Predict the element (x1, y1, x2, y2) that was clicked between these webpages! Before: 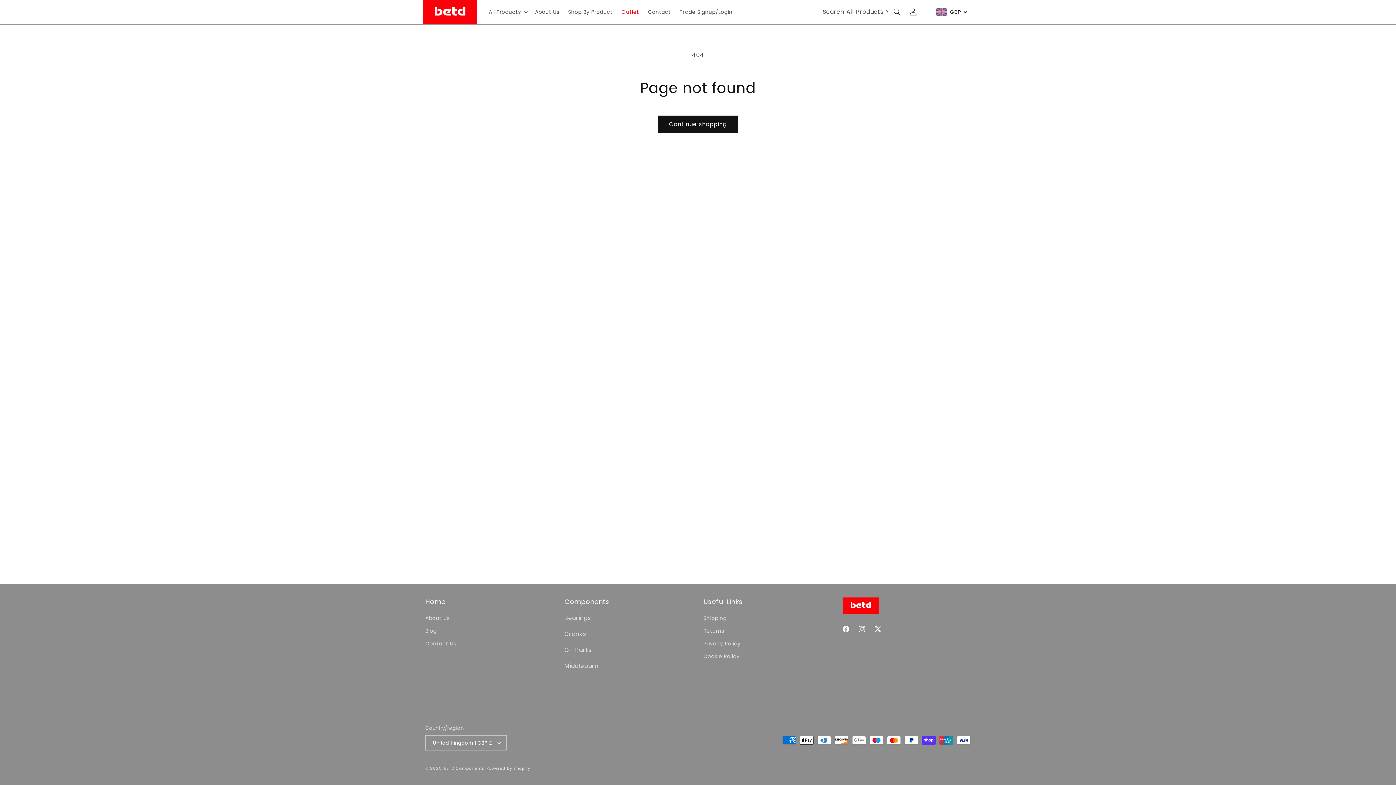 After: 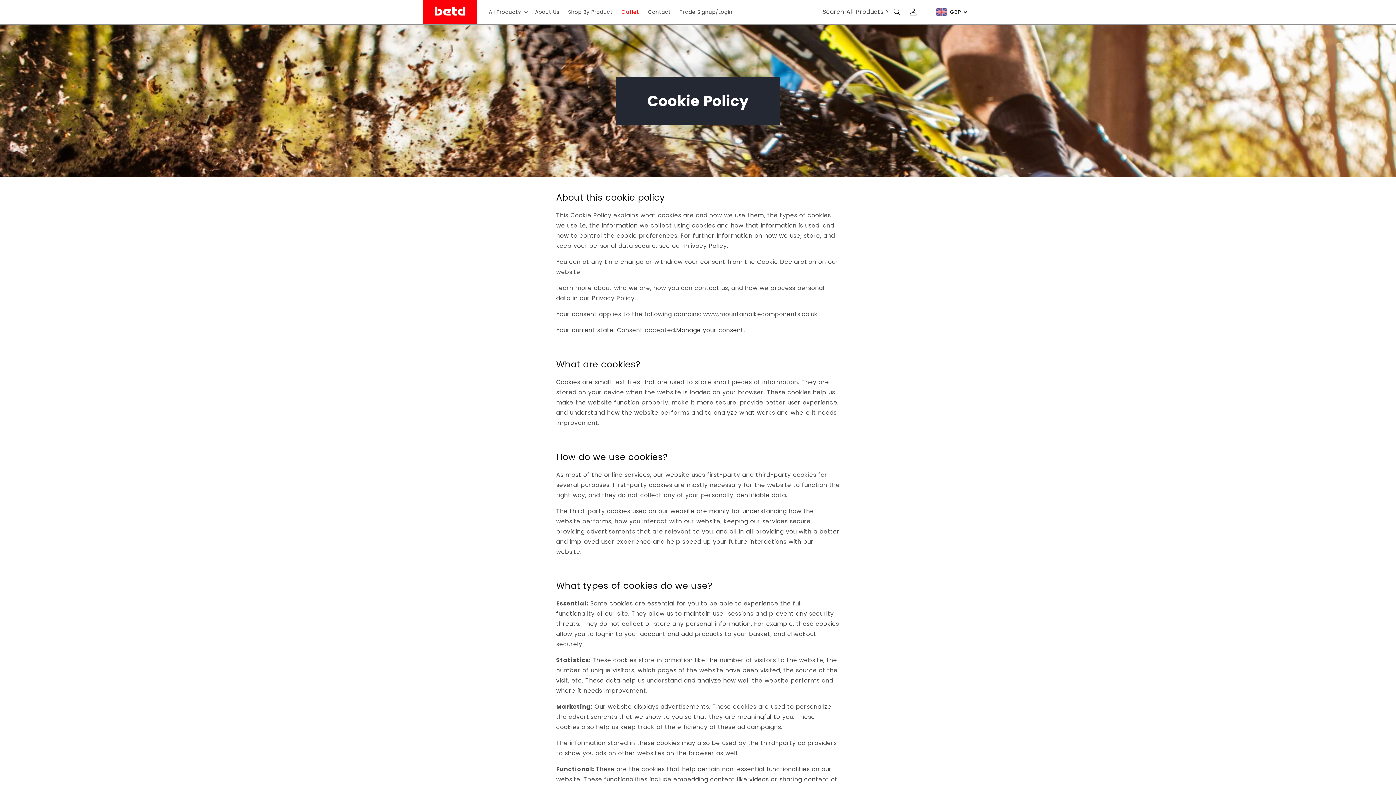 Action: label: Cookie Policy bbox: (703, 650, 739, 663)